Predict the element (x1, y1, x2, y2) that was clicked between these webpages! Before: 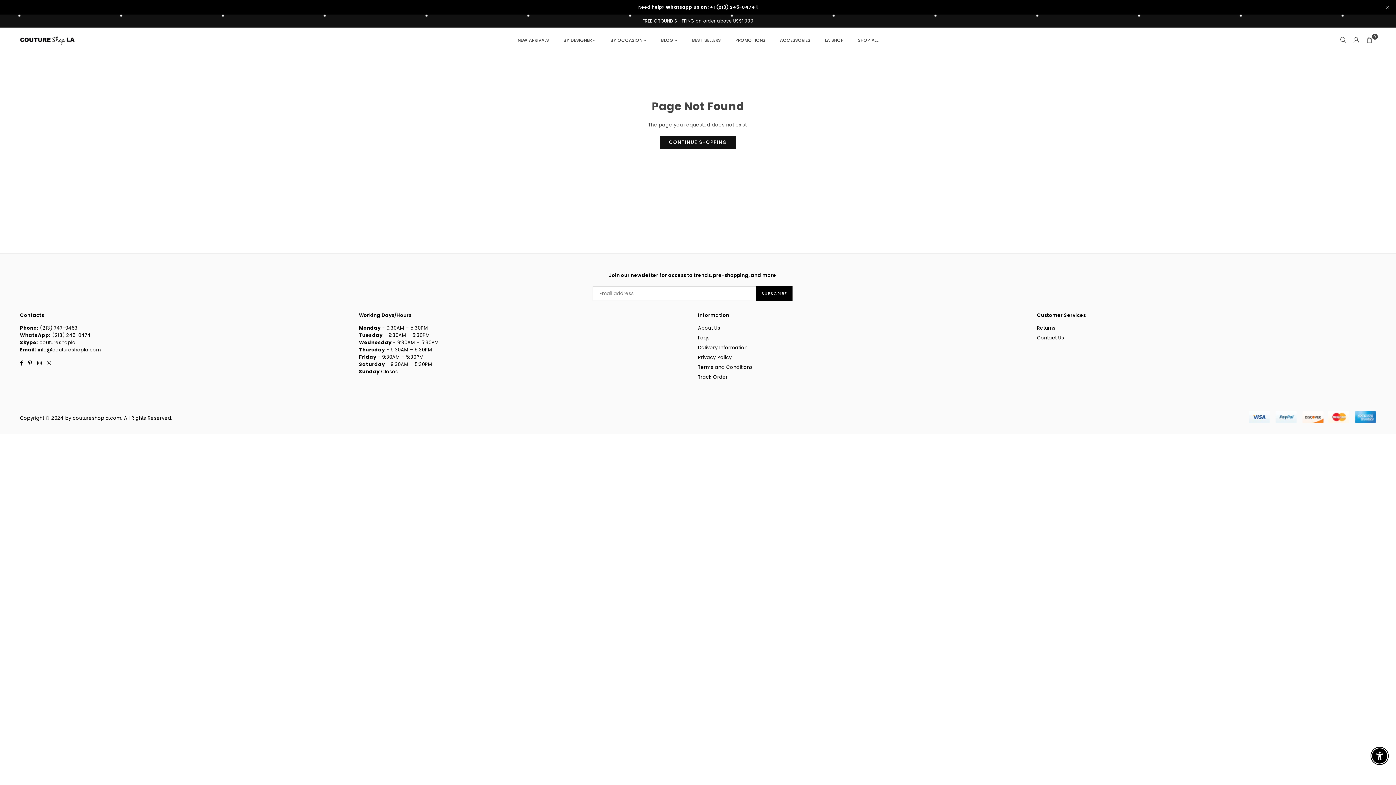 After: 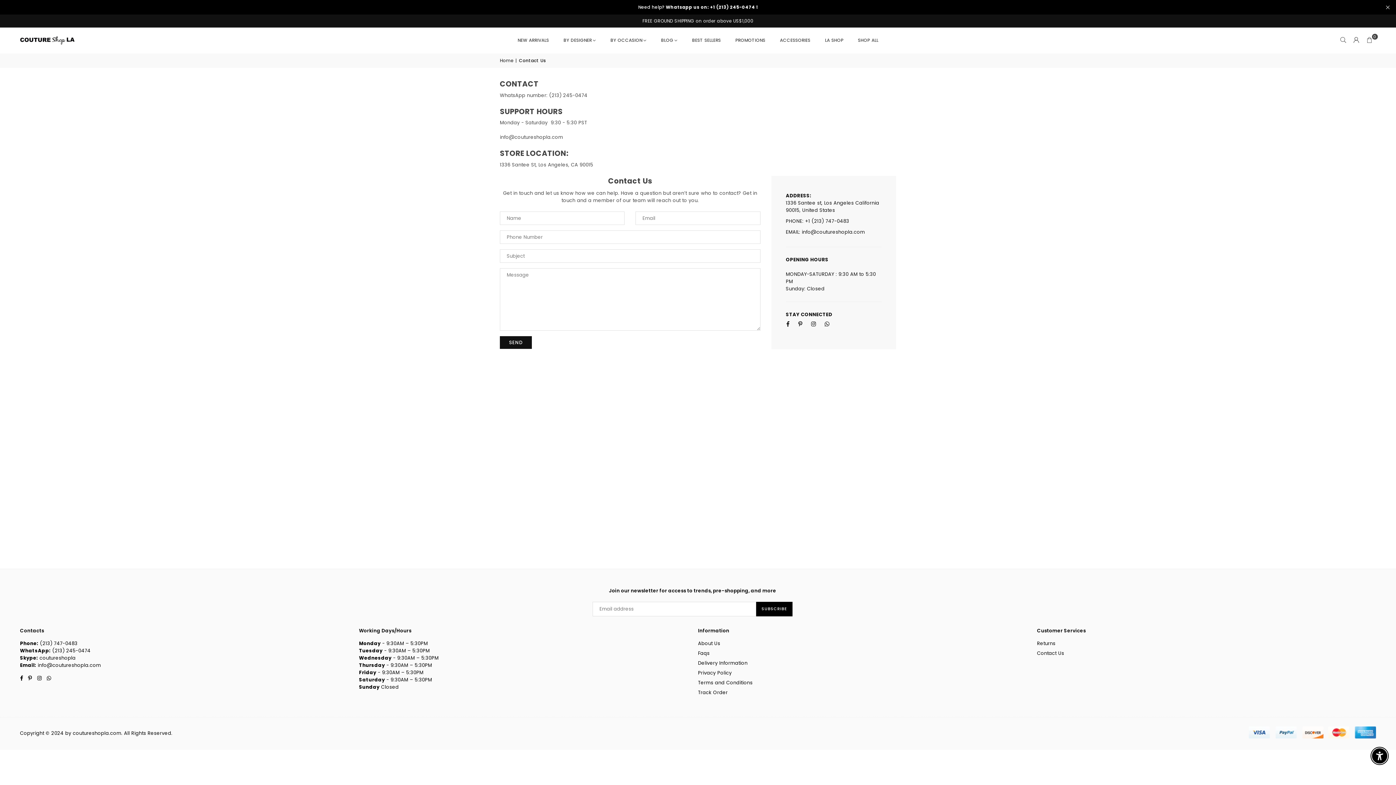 Action: bbox: (1037, 334, 1064, 341) label: Contact Us